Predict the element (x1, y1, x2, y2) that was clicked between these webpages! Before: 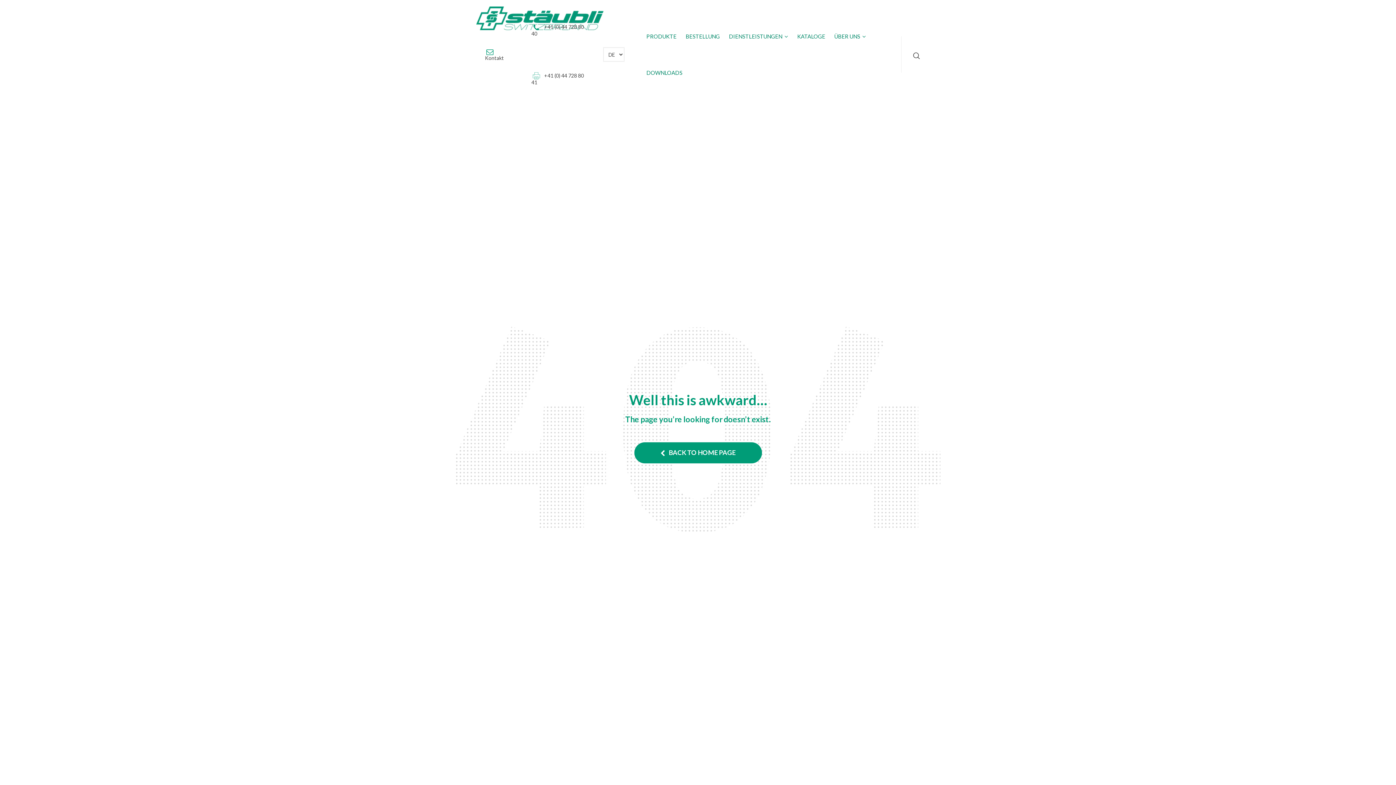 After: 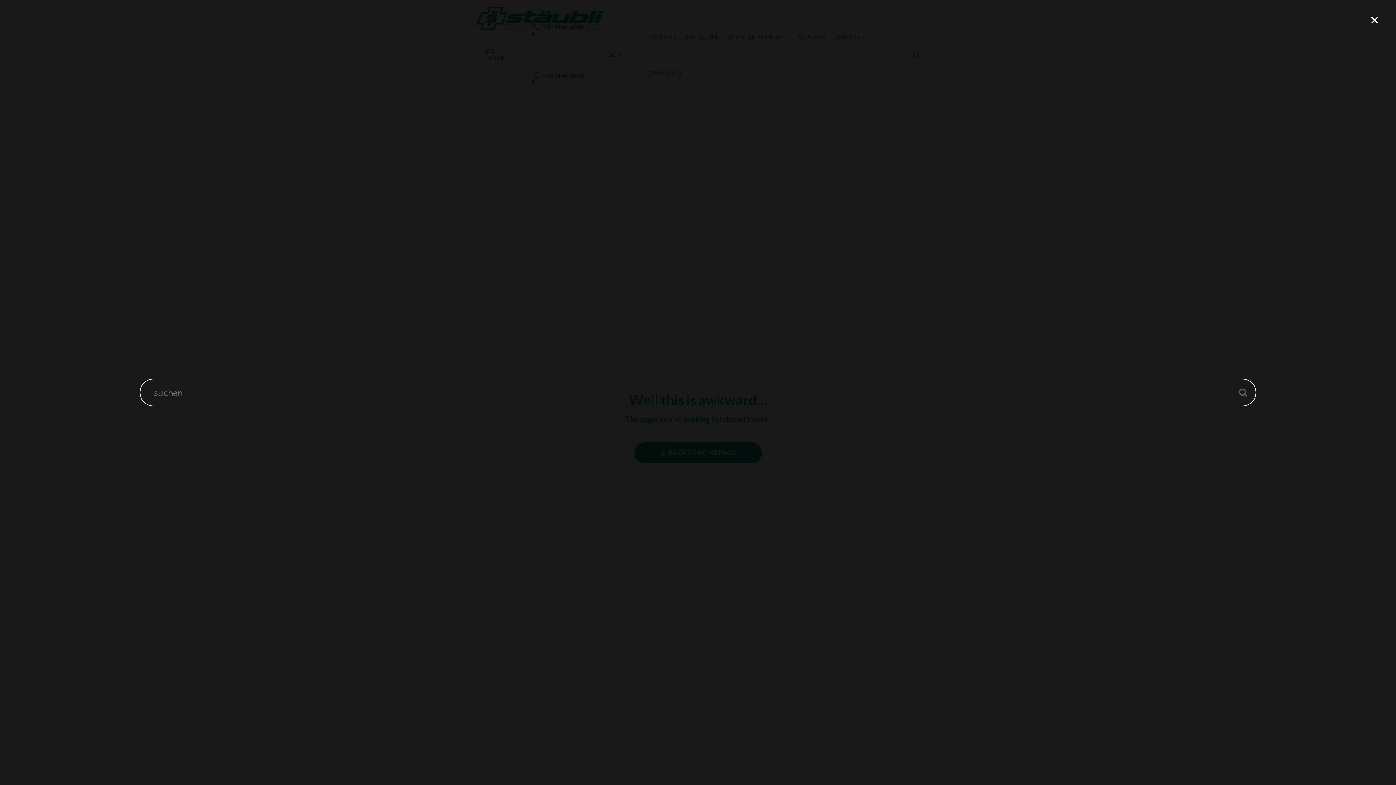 Action: bbox: (910, 36, 920, 73)